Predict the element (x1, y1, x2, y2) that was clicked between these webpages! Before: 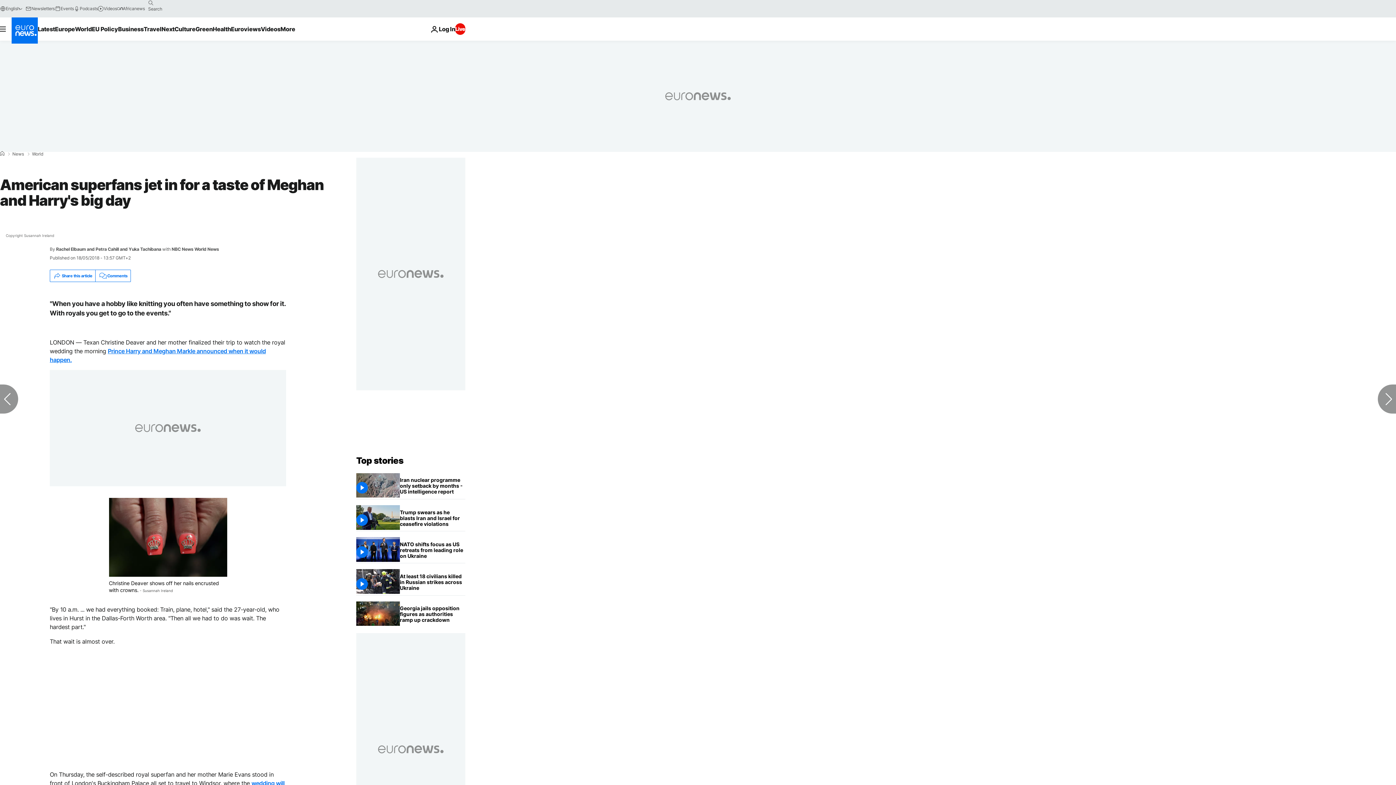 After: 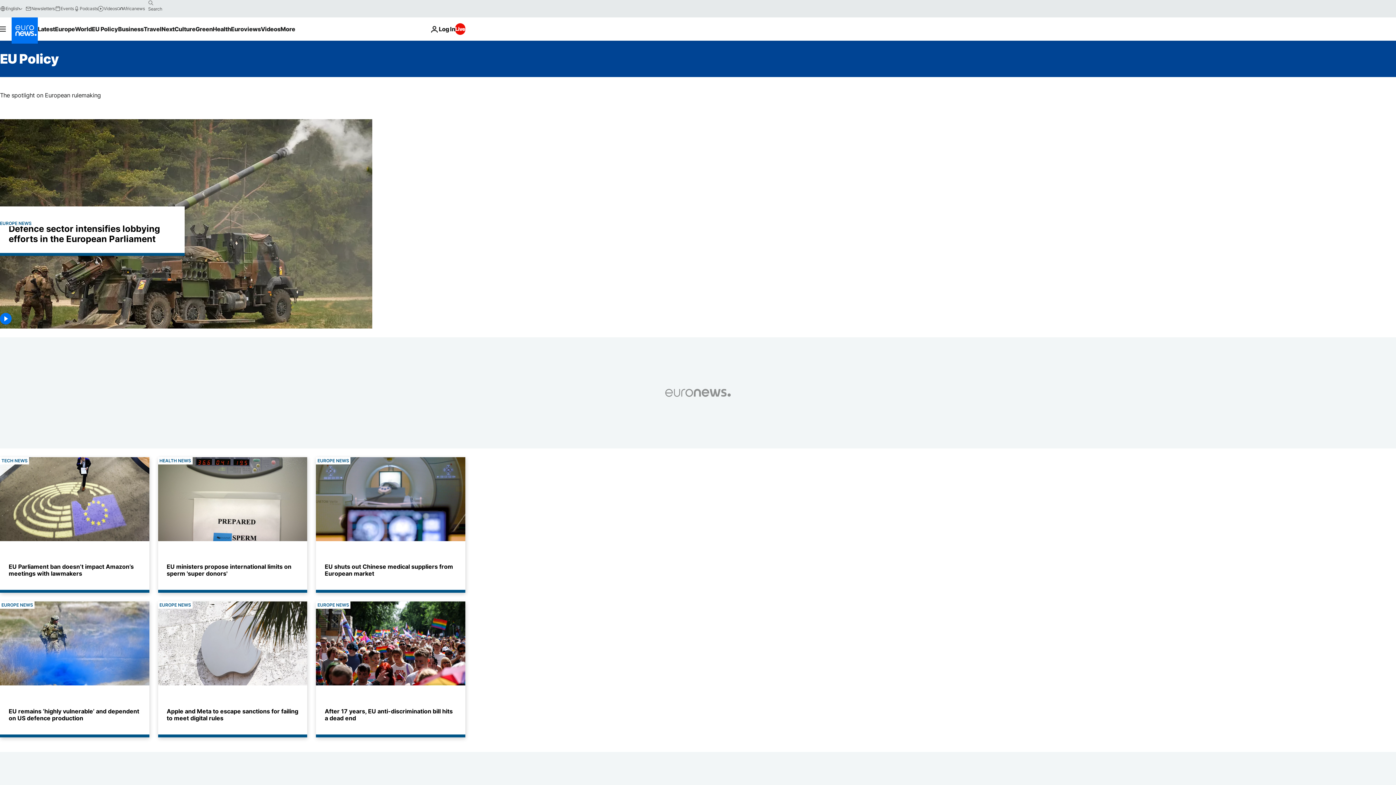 Action: bbox: (91, 17, 118, 40) label: Read more about EU Policy